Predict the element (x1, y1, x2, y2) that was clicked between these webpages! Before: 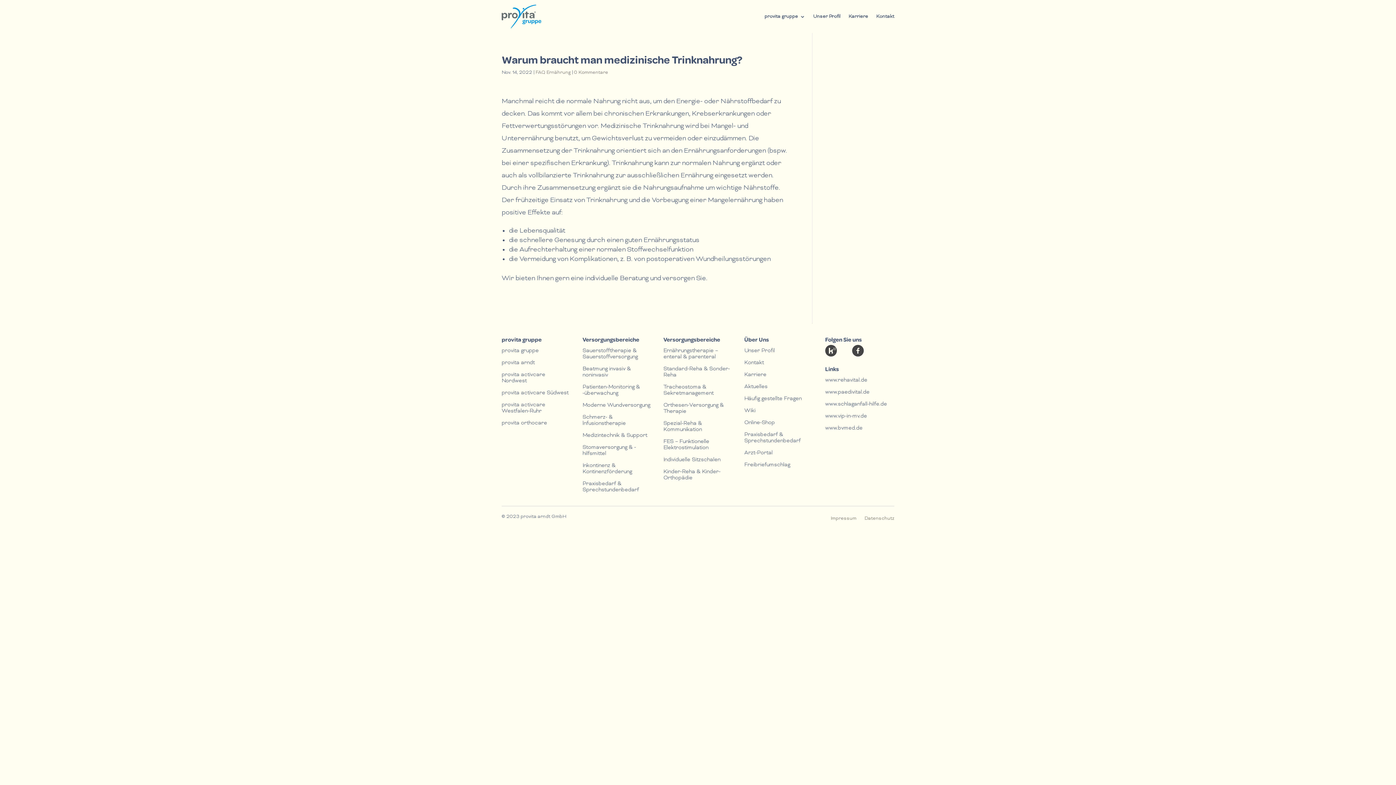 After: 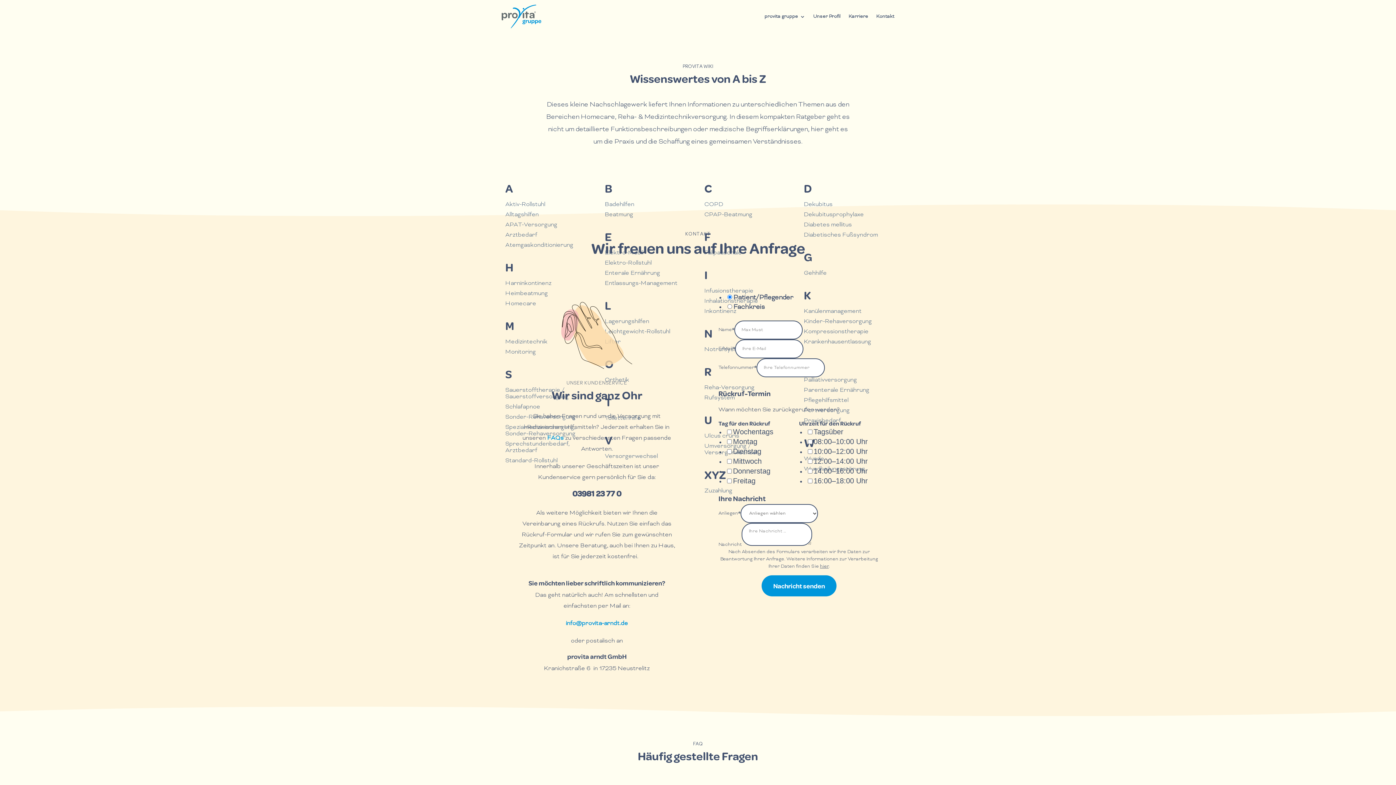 Action: bbox: (744, 408, 813, 417) label: Wiki